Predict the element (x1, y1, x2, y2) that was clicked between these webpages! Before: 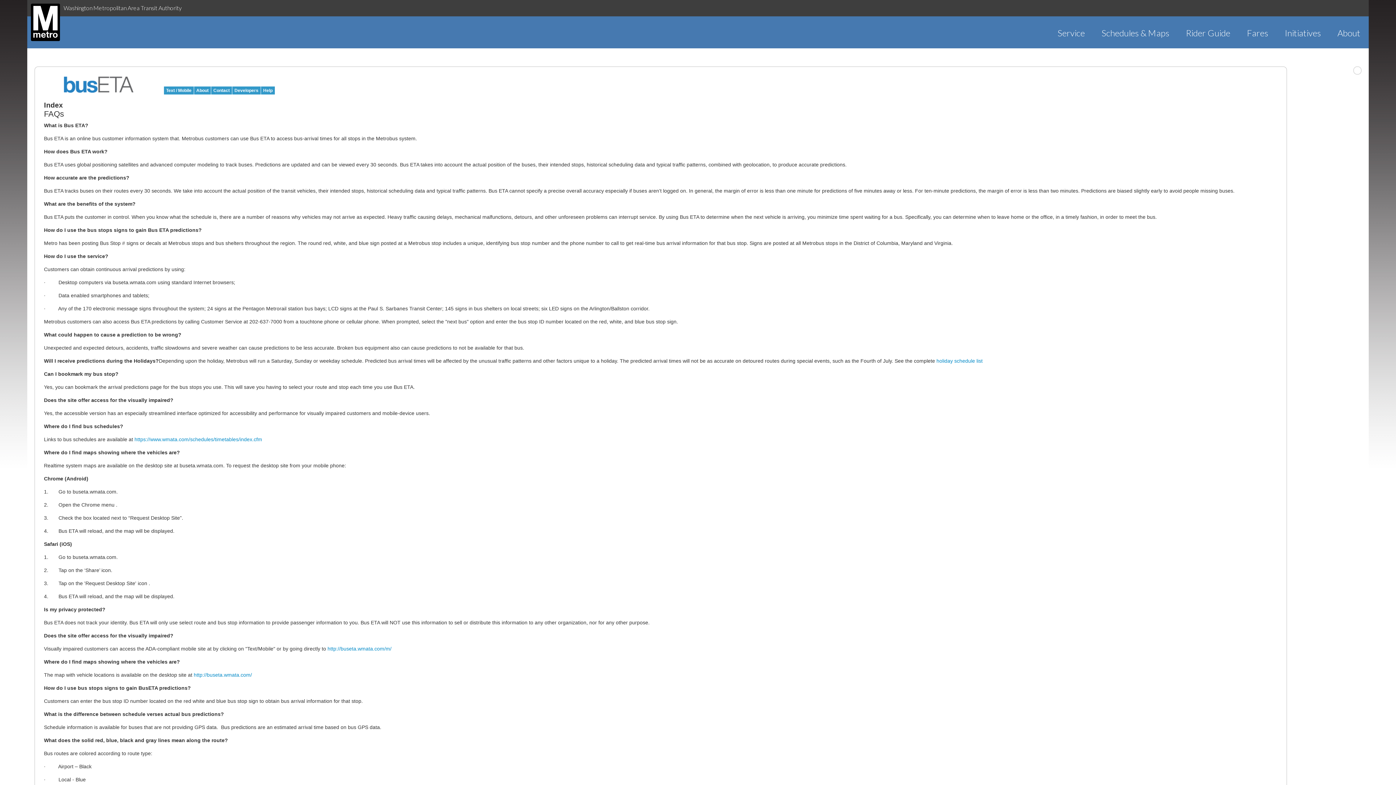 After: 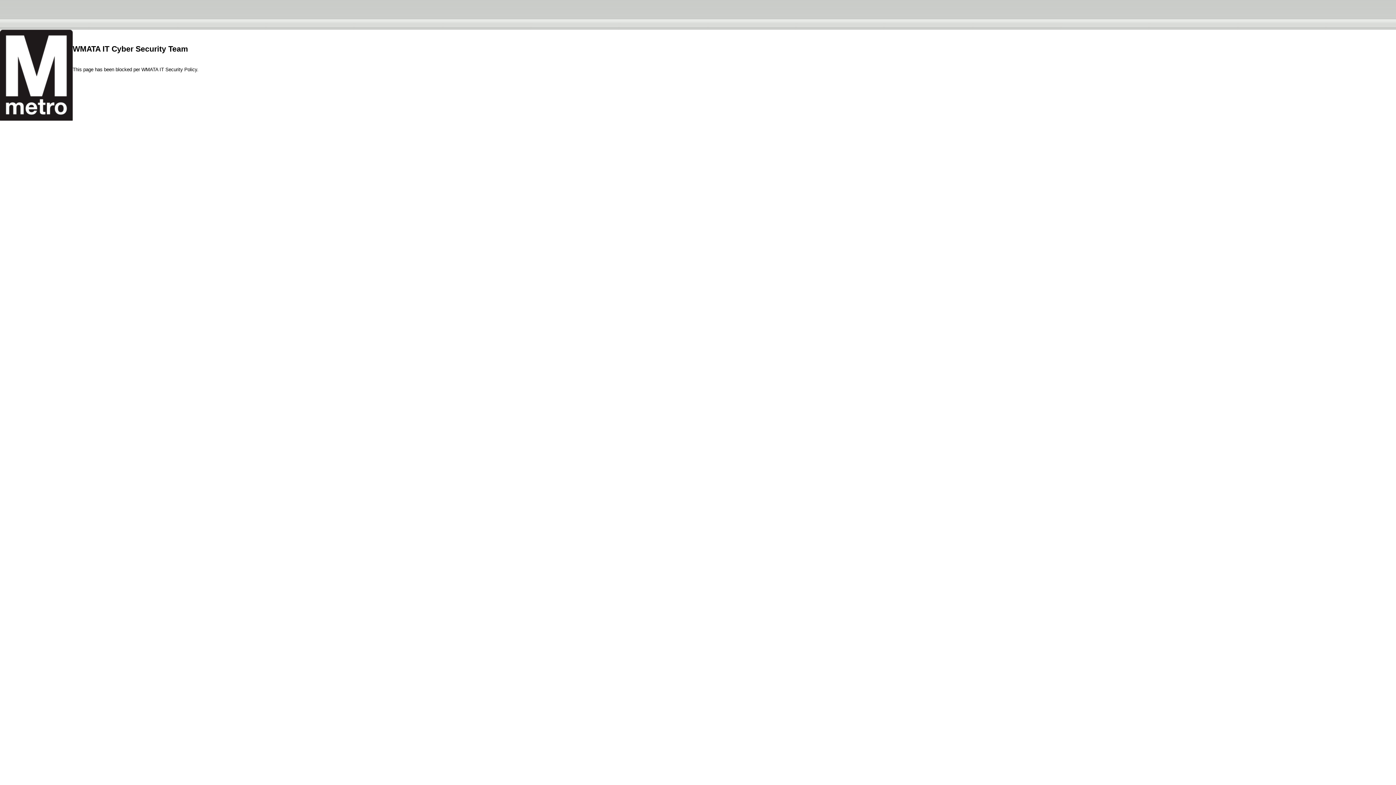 Action: bbox: (936, 358, 982, 364) label: holiday schedule list